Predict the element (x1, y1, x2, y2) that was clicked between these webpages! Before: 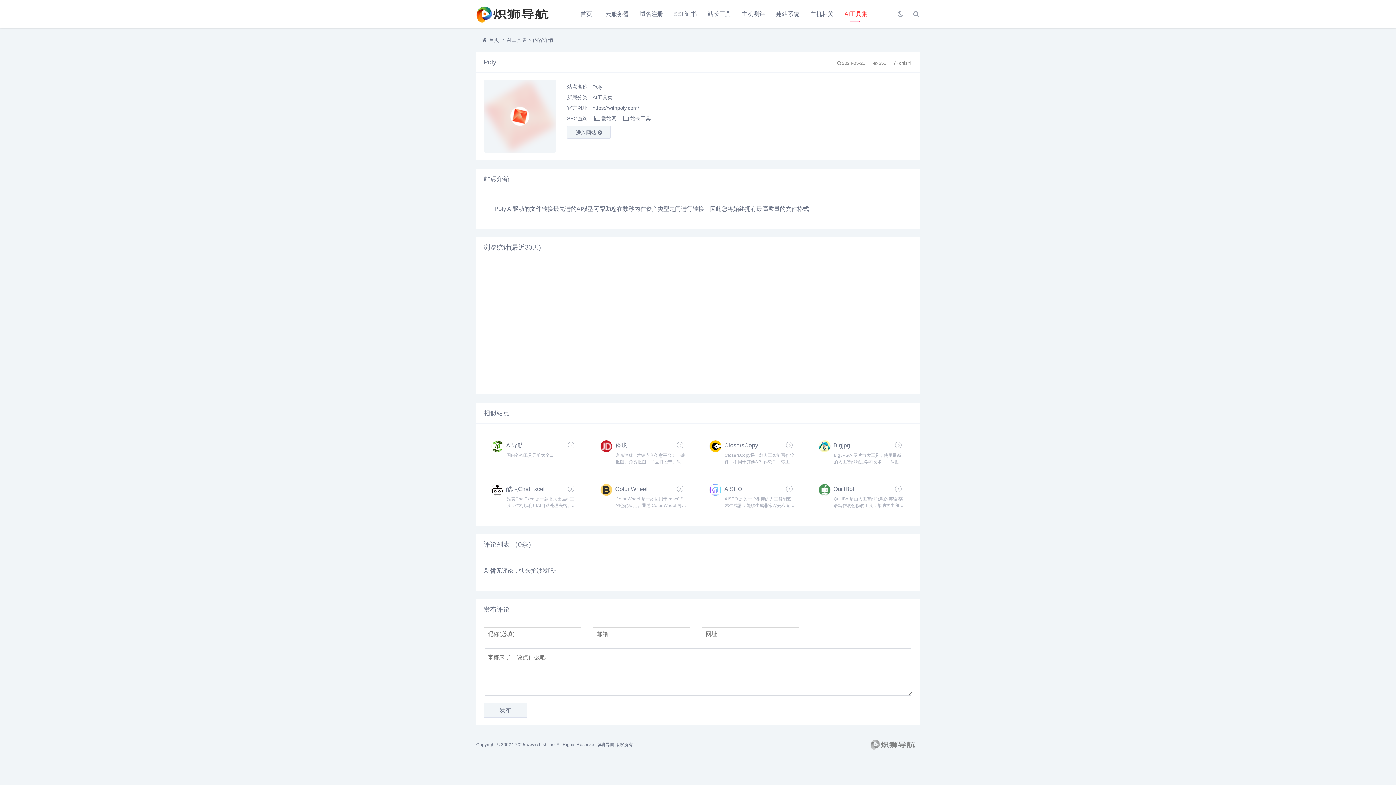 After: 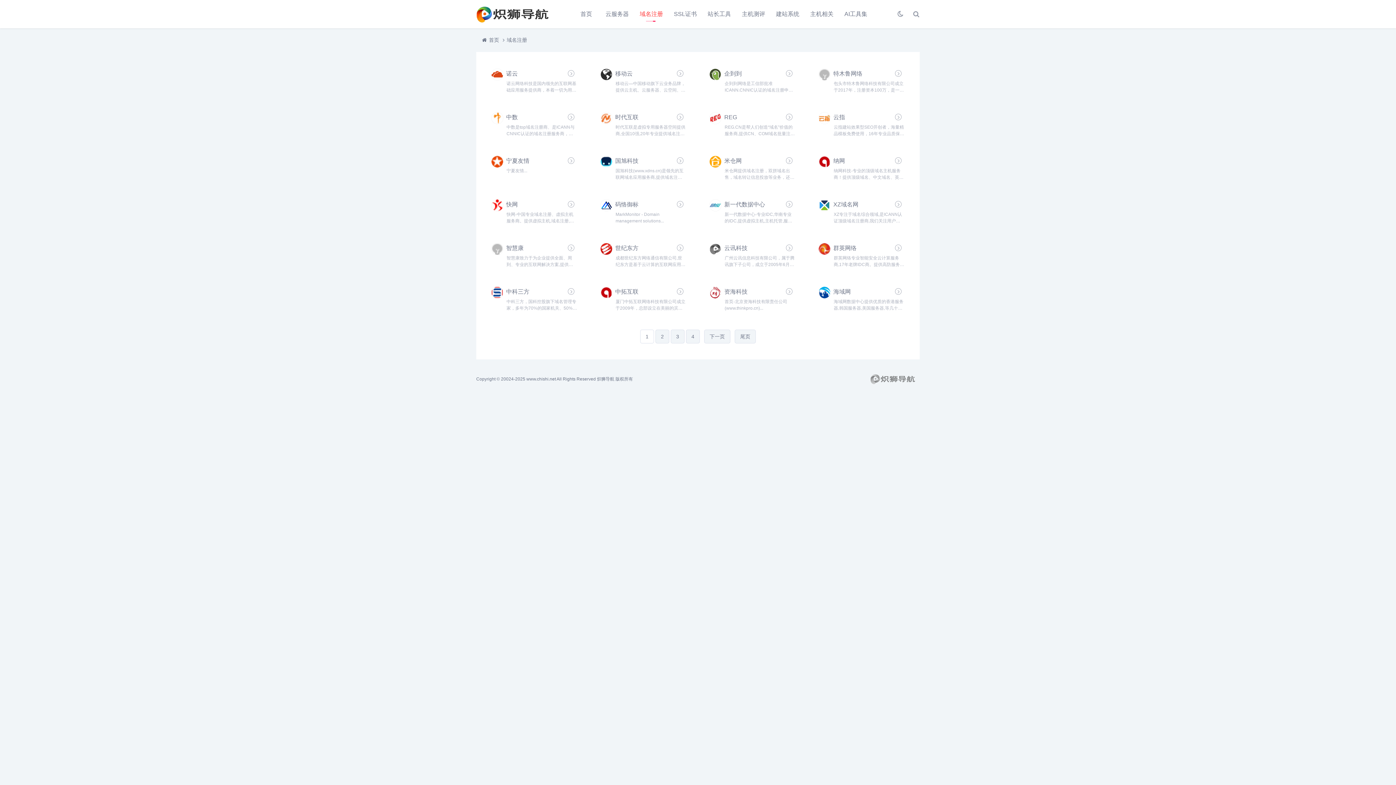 Action: label: 域名注册 bbox: (634, 0, 668, 28)